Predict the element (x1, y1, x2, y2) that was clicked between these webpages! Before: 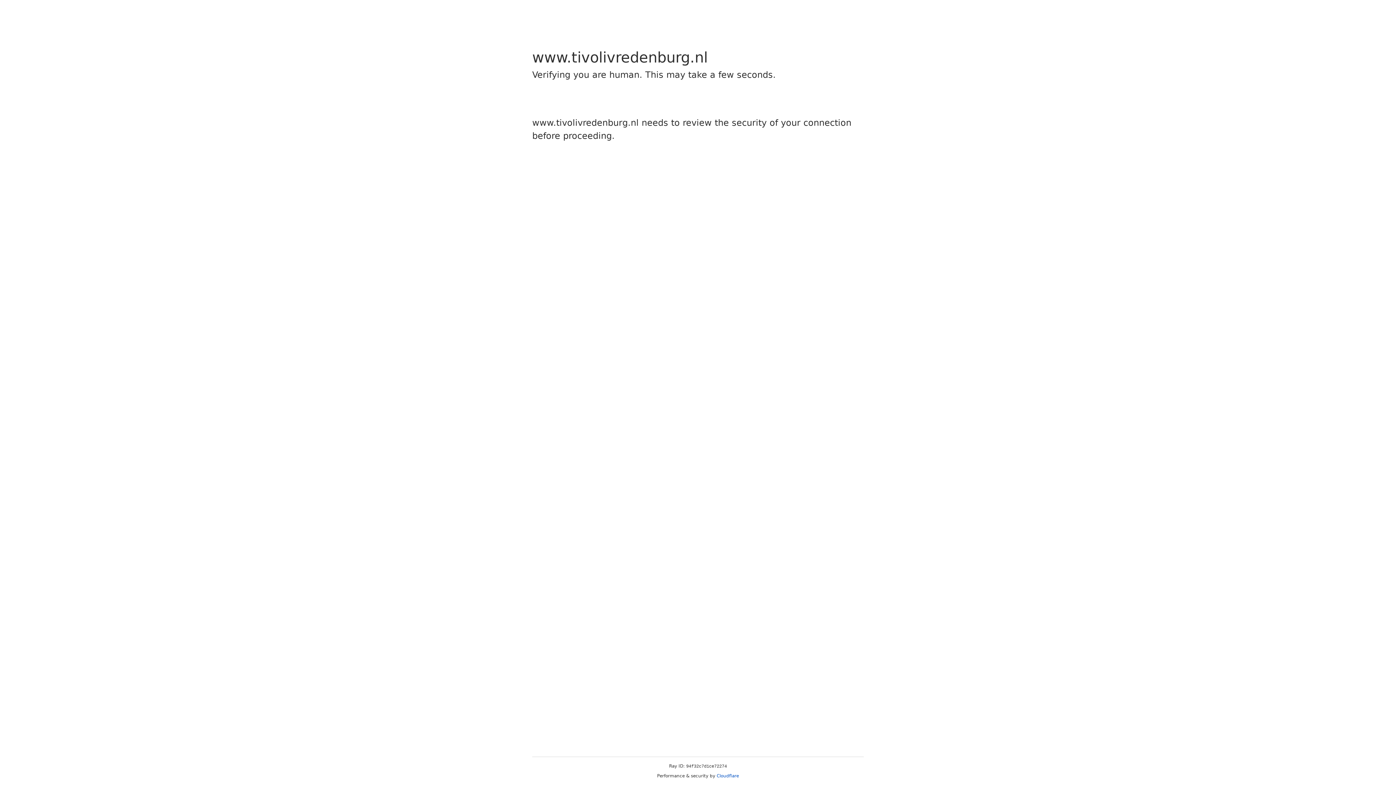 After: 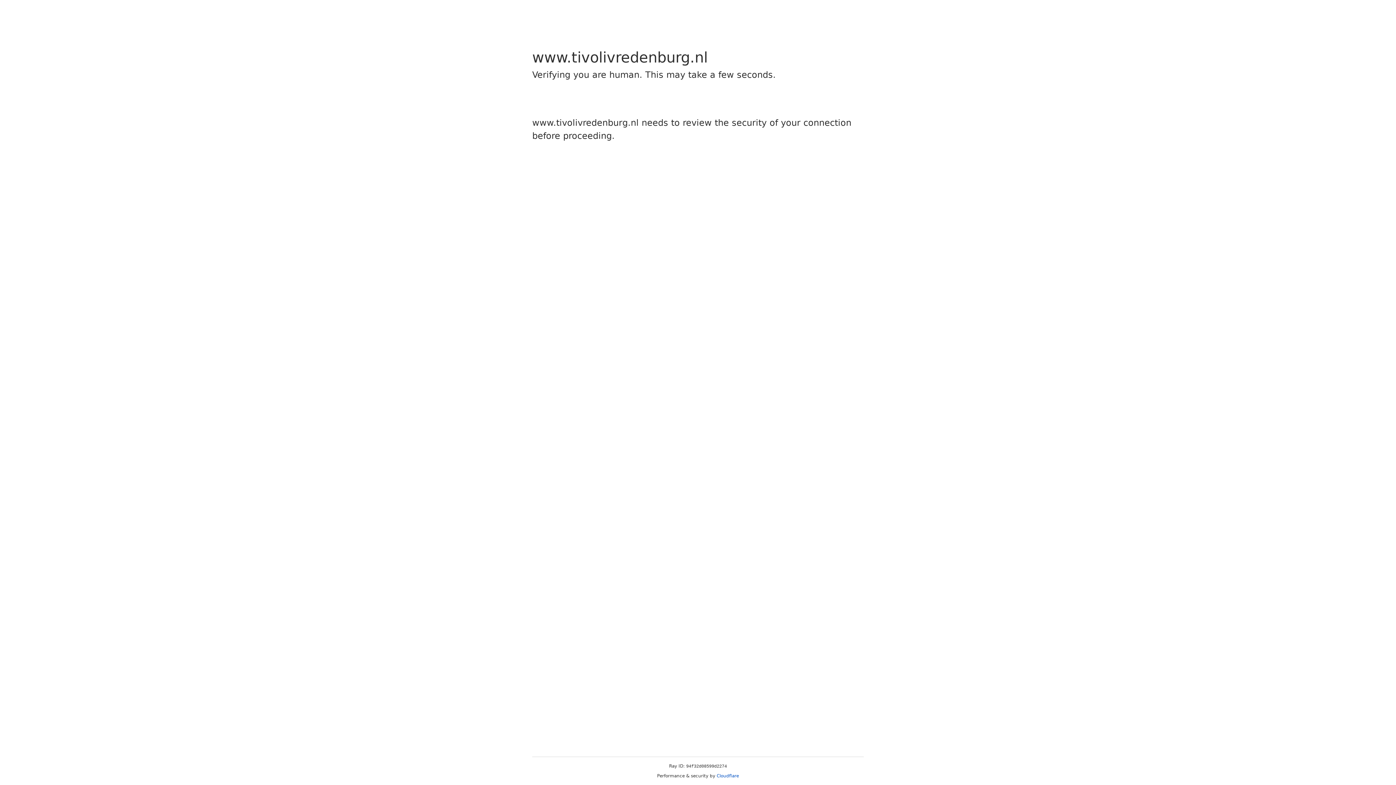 Action: bbox: (716, 773, 739, 778) label: Cloudflare